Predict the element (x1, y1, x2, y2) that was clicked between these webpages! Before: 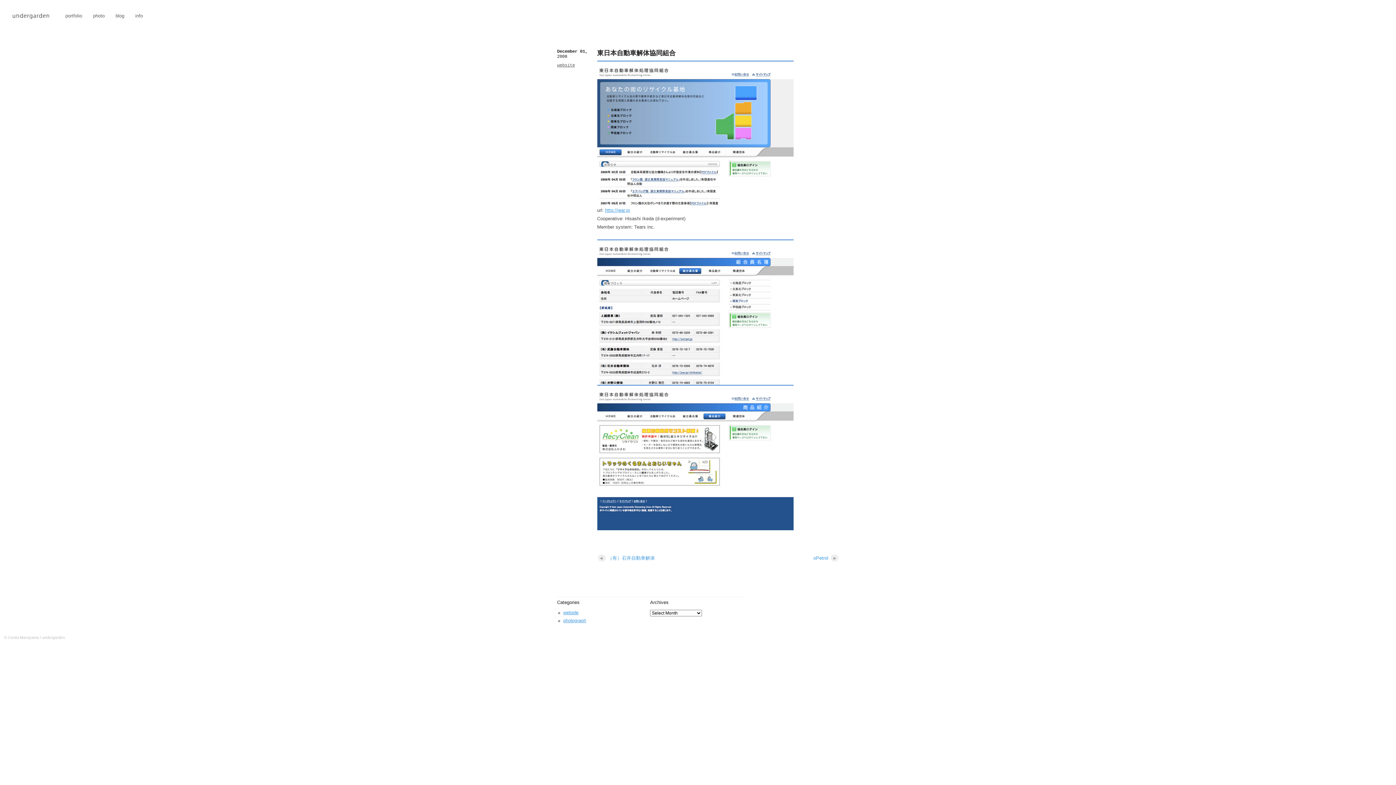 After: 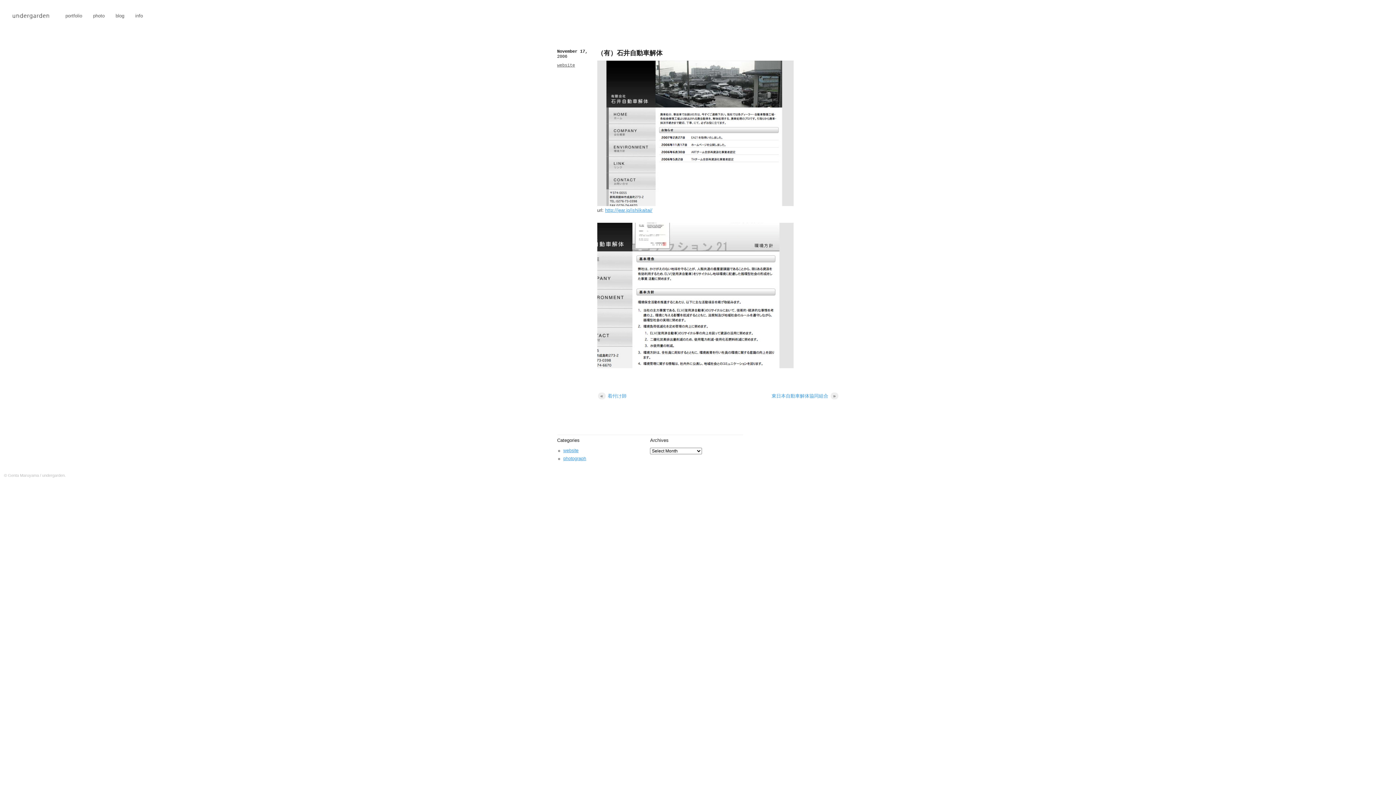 Action: bbox: (597, 555, 655, 561) label: « （有）石井自動車解体